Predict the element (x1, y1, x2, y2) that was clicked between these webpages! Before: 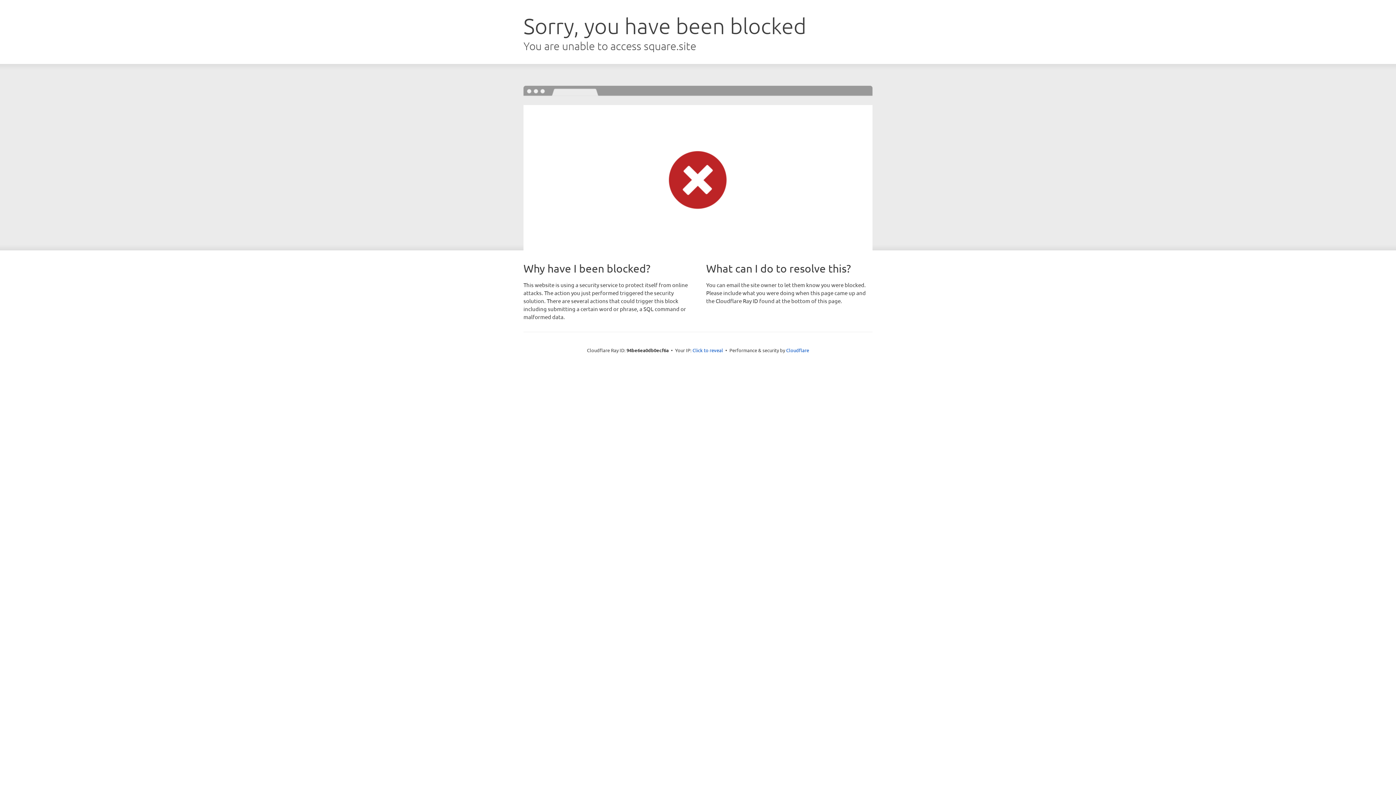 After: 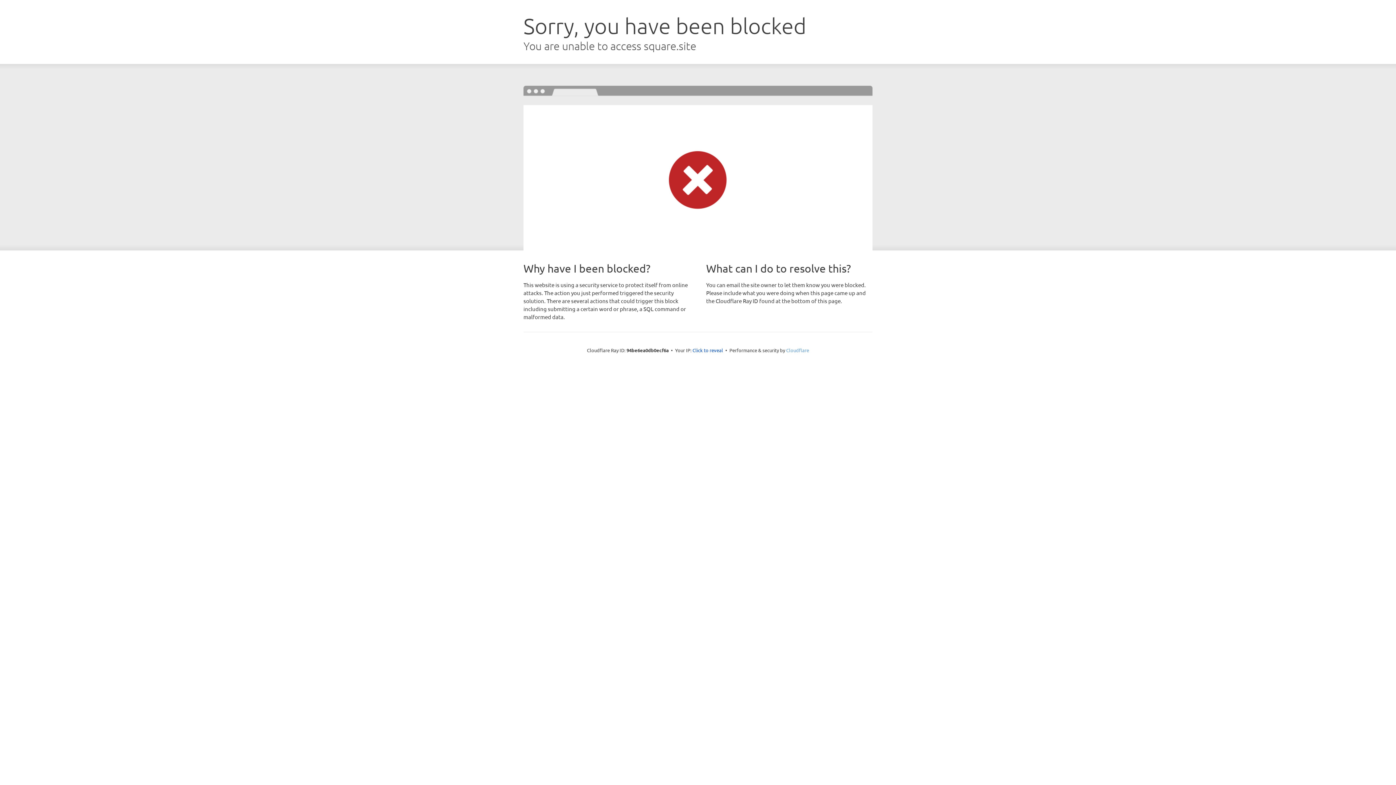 Action: label: Cloudflare bbox: (786, 347, 809, 353)